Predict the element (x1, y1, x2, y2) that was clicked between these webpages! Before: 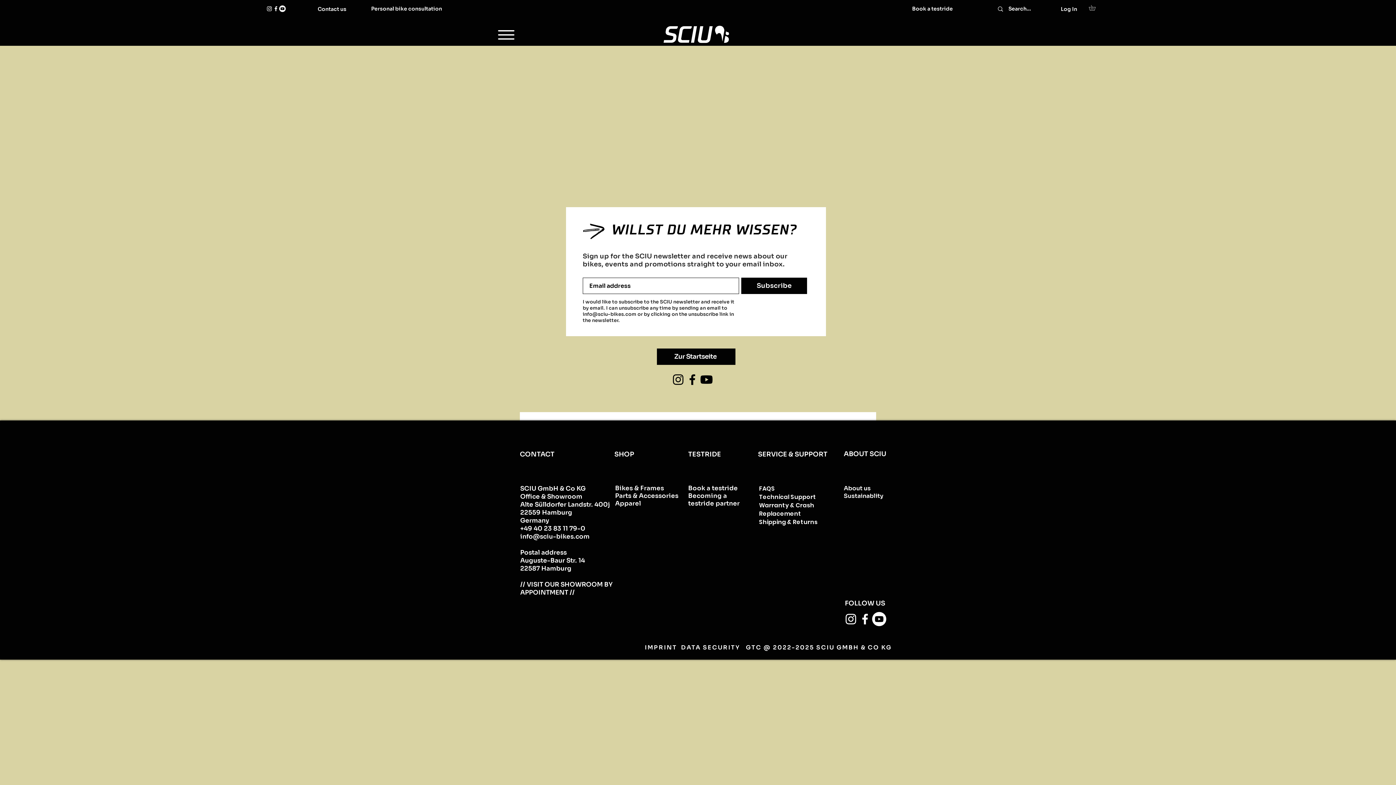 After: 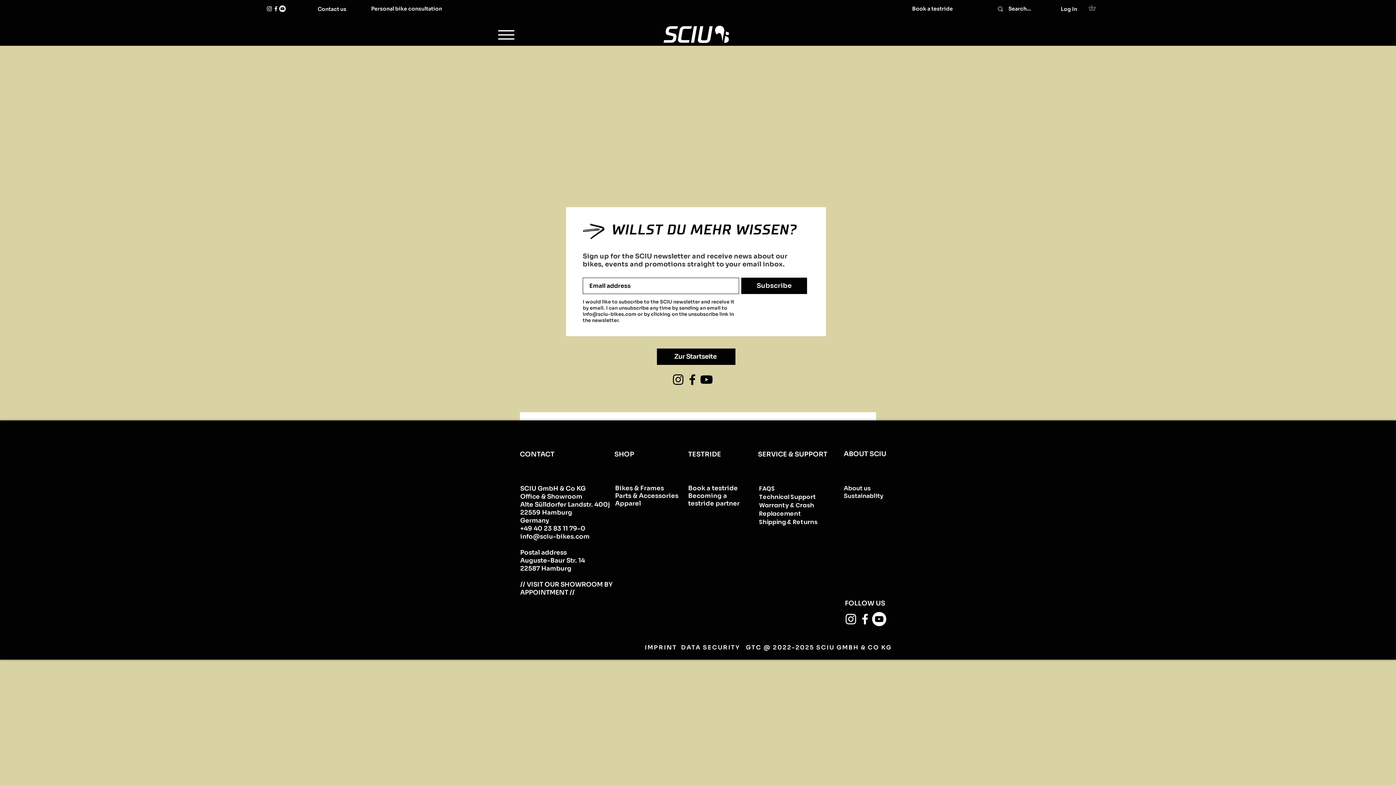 Action: bbox: (498, 30, 514, 39)